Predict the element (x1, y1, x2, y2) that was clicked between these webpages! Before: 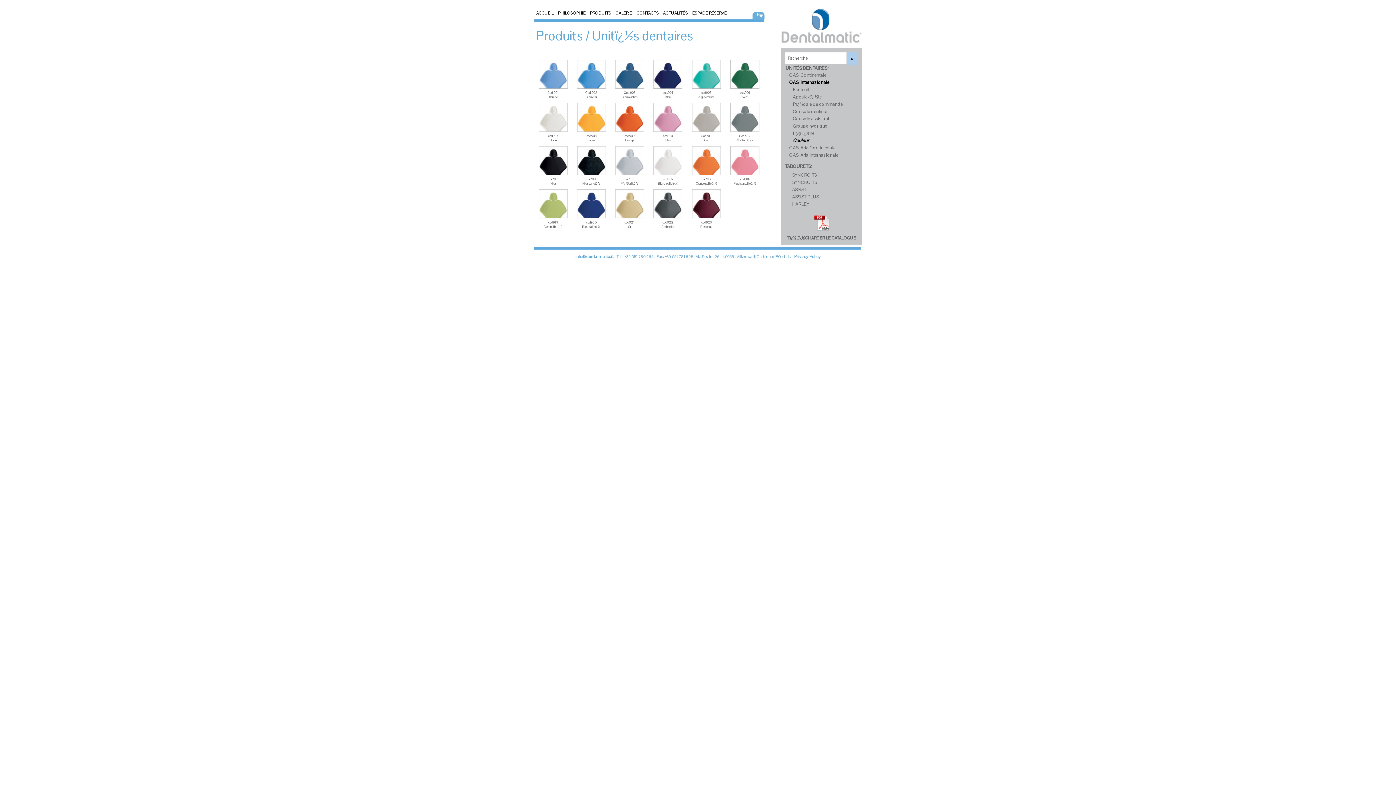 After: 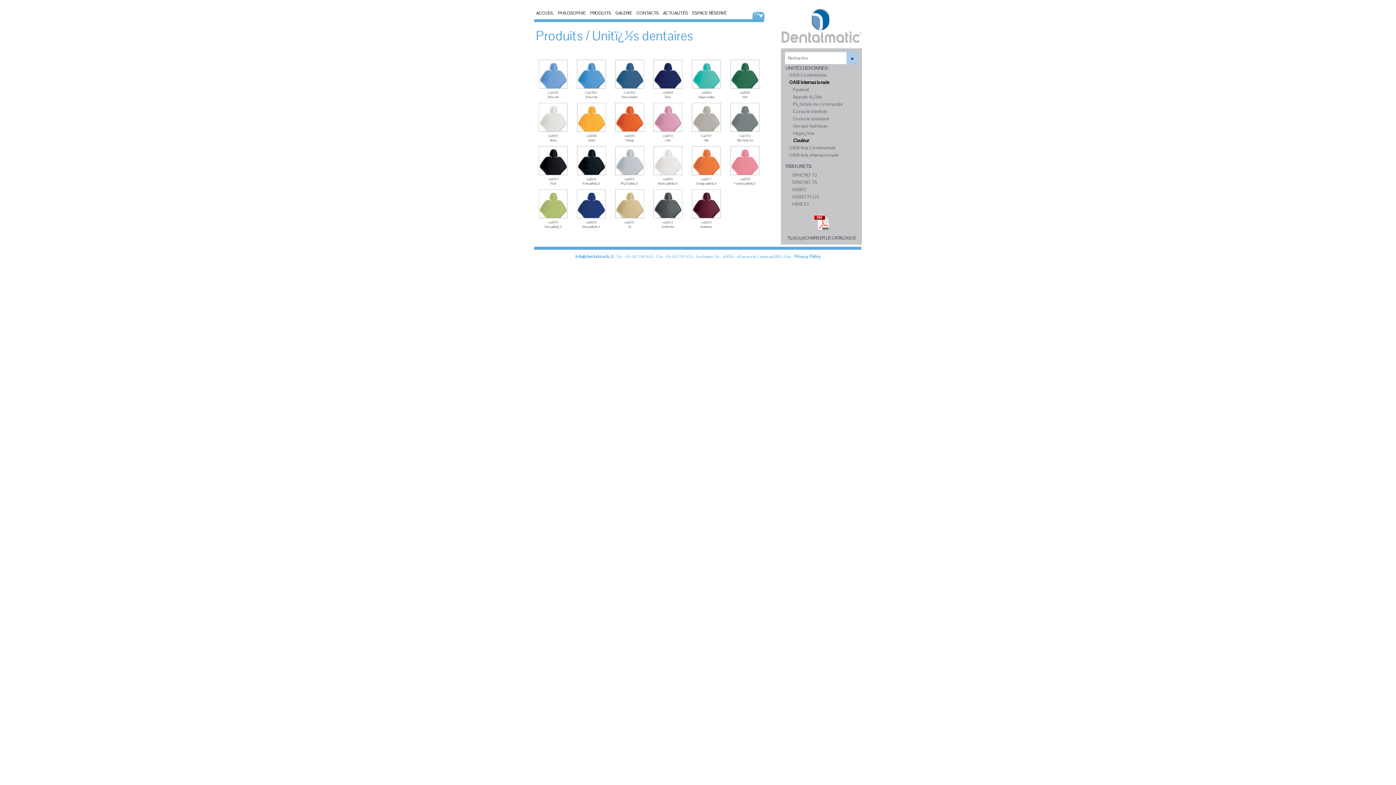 Action: bbox: (787, 235, 856, 241) label: Tï¿½Lï¿½CHARGER LE CATALOGUE